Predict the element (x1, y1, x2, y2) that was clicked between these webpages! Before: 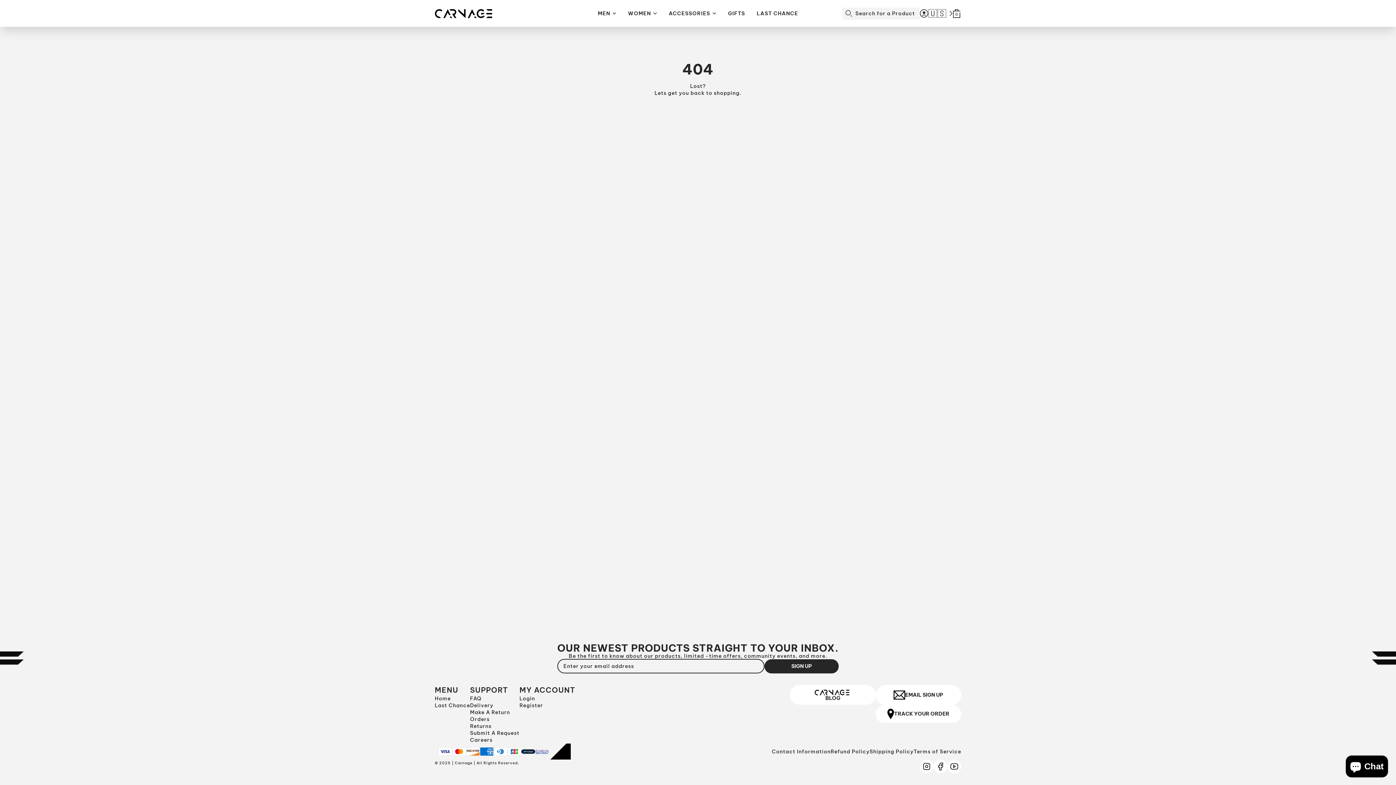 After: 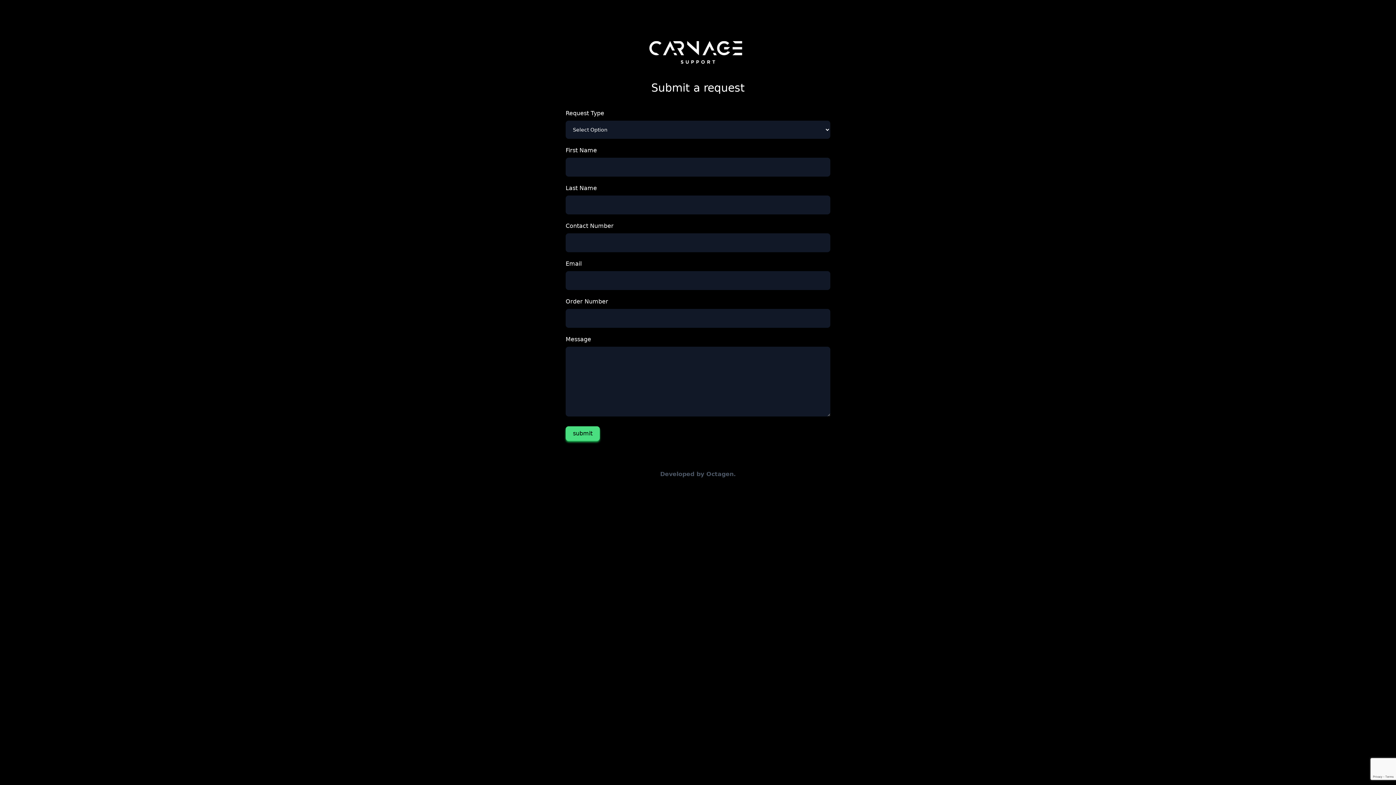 Action: bbox: (470, 709, 519, 716) label: Make A Return